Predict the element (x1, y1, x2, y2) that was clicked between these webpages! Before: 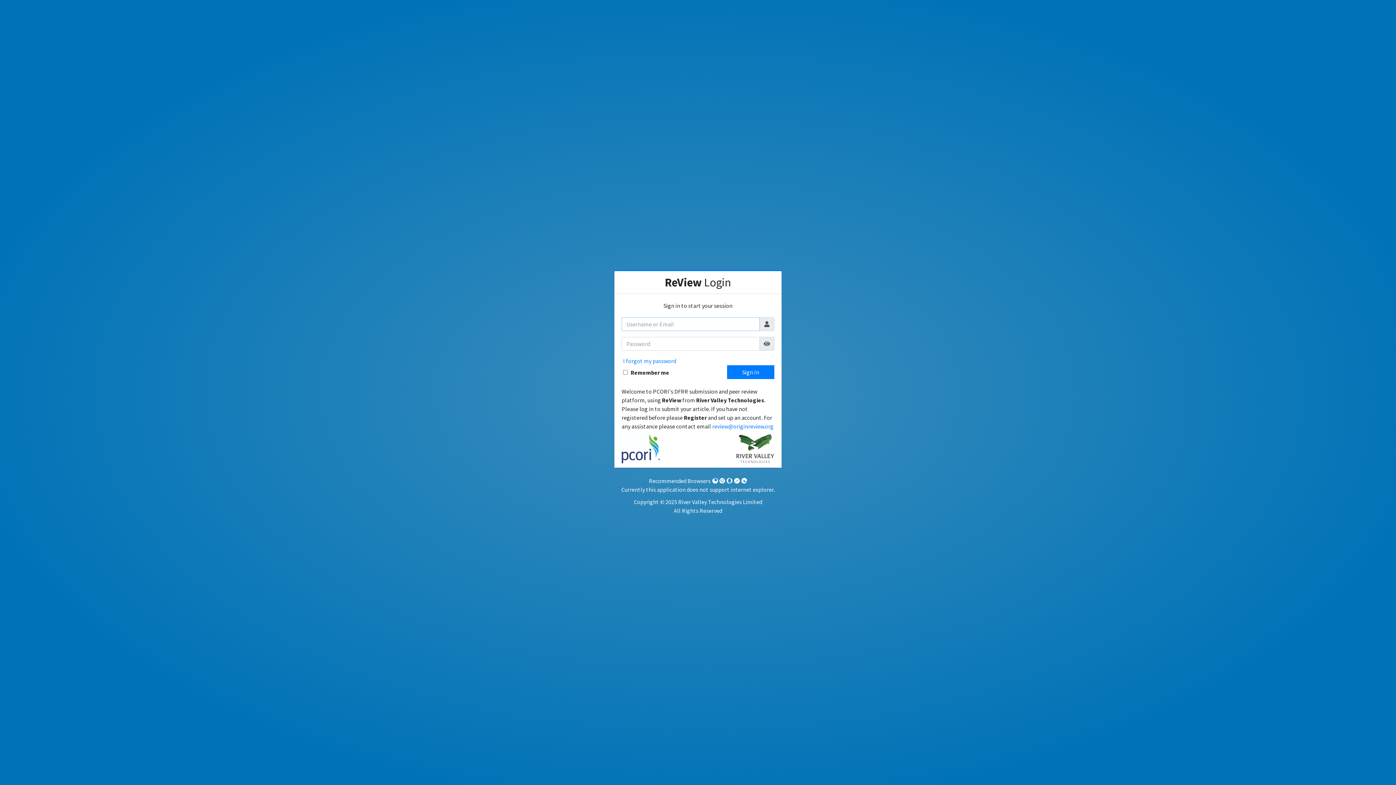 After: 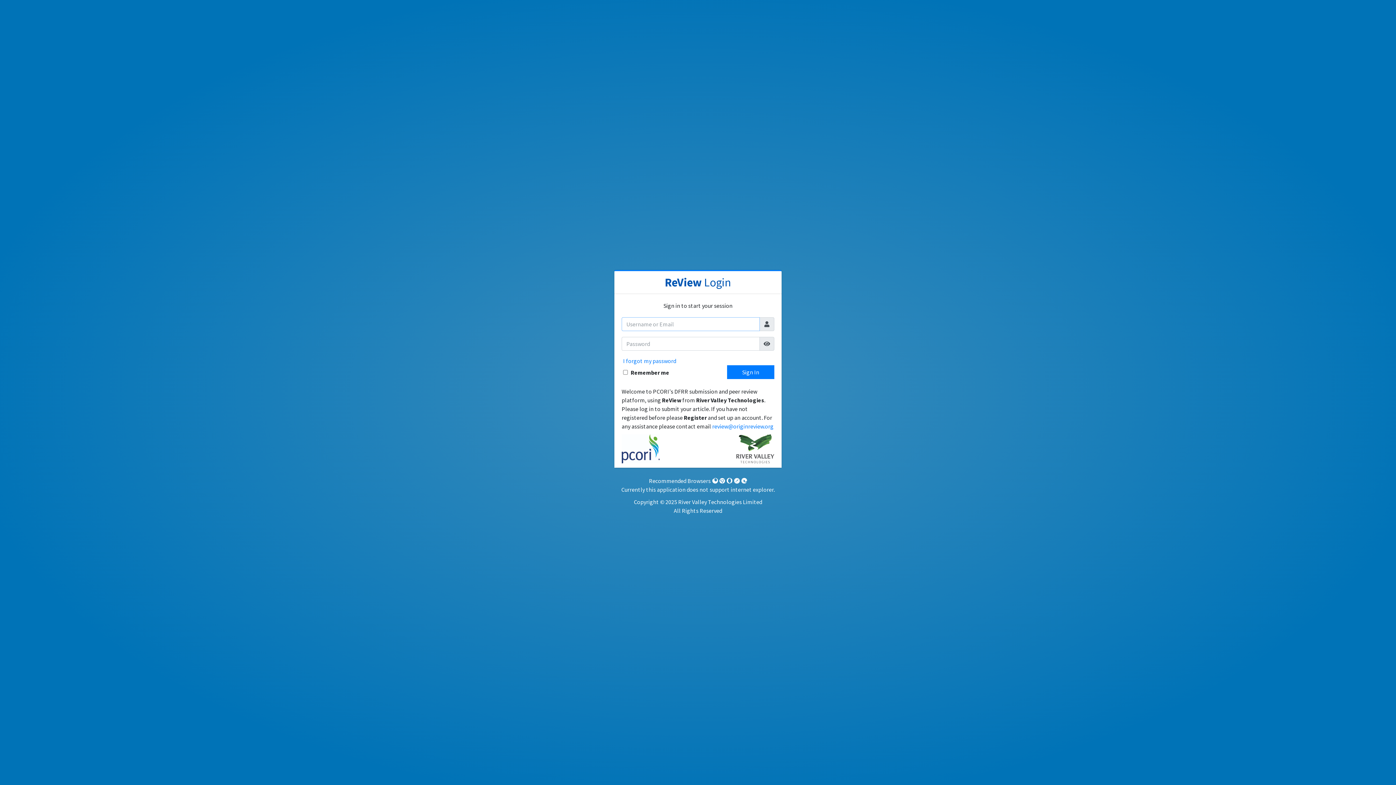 Action: label: ReView Login bbox: (661, 271, 734, 284)